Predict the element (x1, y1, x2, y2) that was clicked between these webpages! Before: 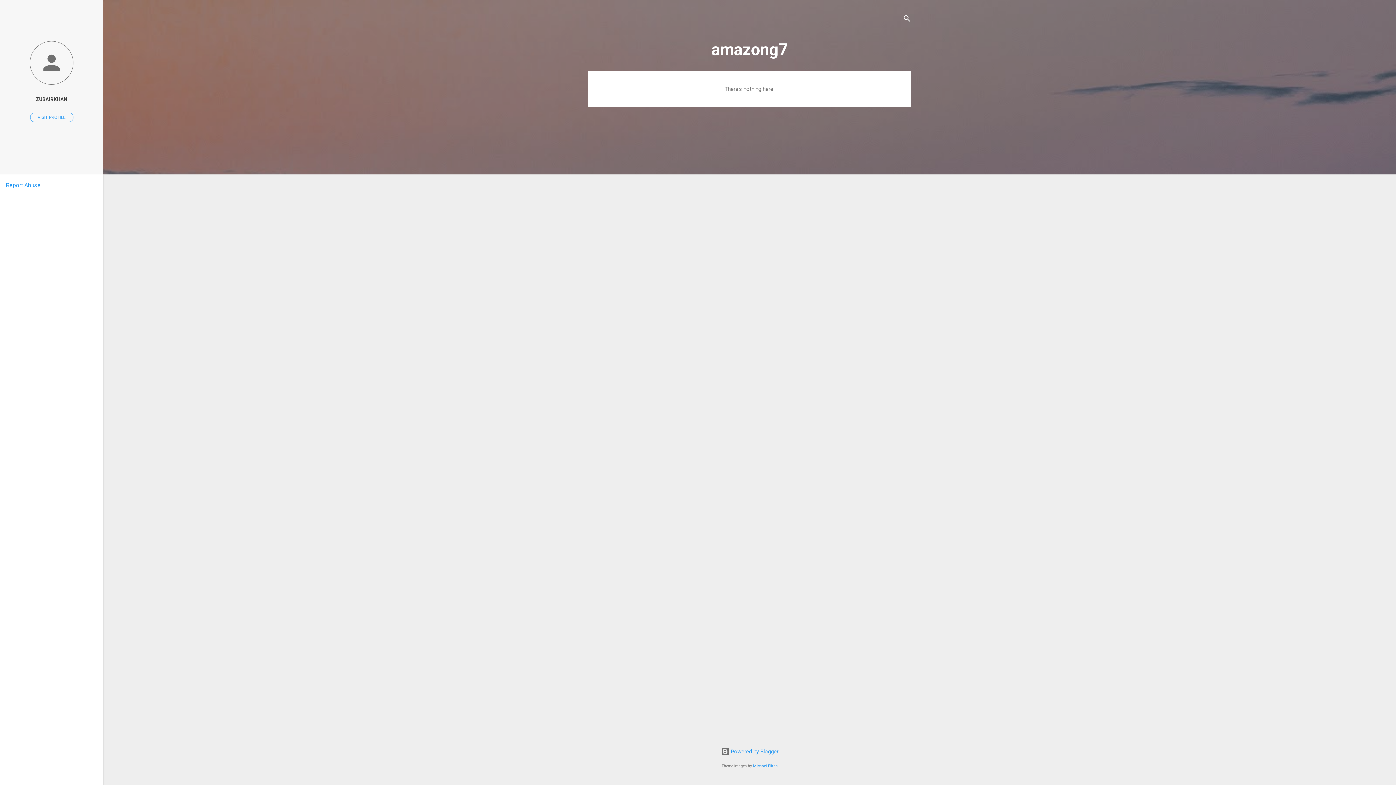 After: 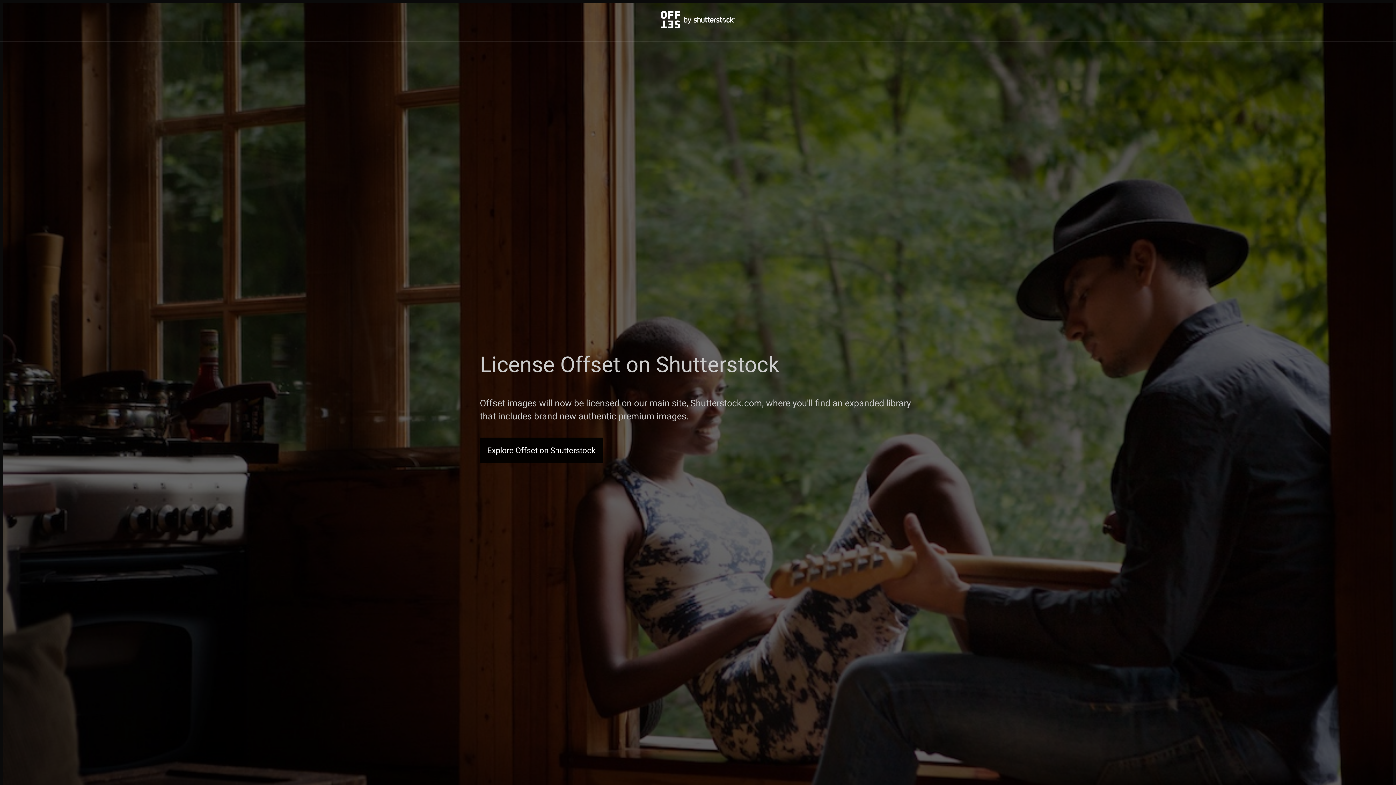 Action: label: Michael Elkan bbox: (753, 764, 778, 768)